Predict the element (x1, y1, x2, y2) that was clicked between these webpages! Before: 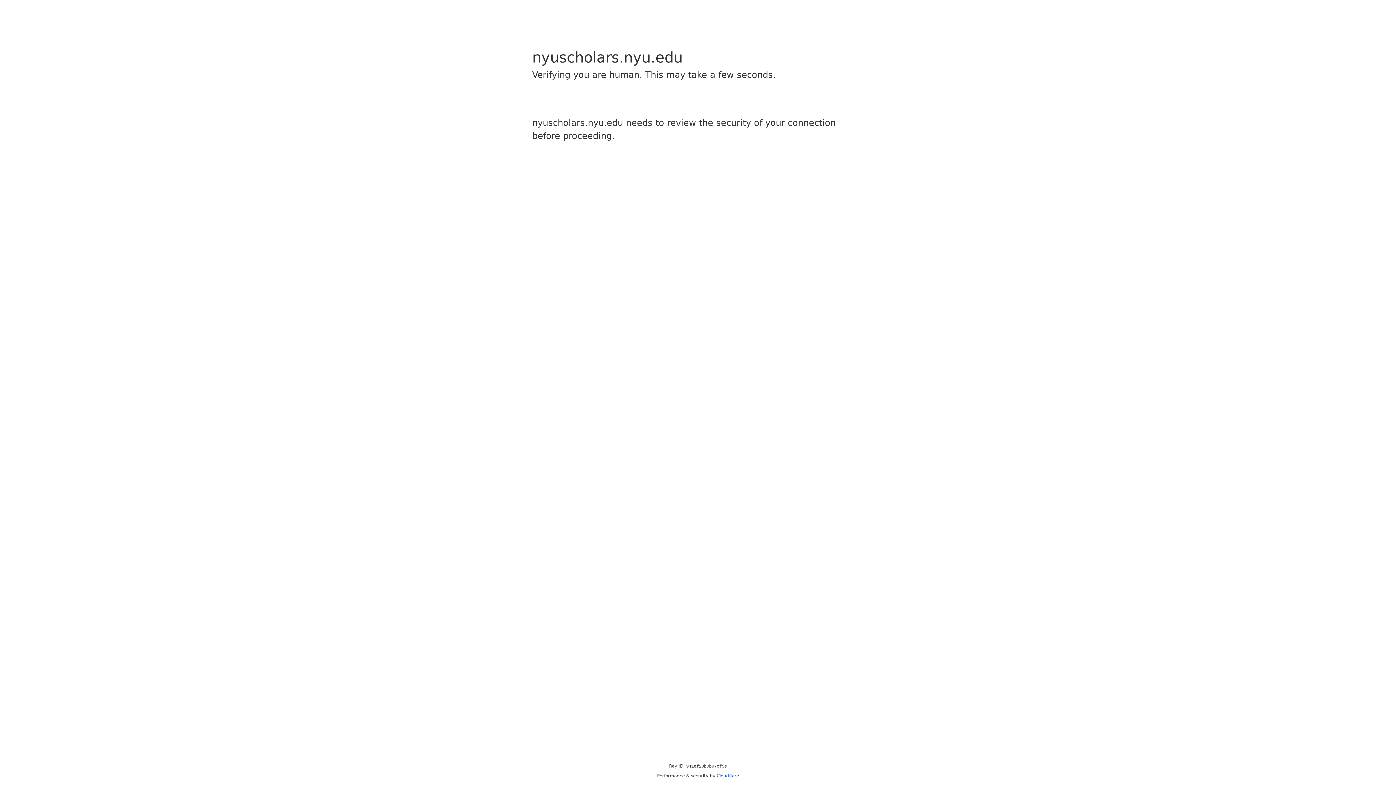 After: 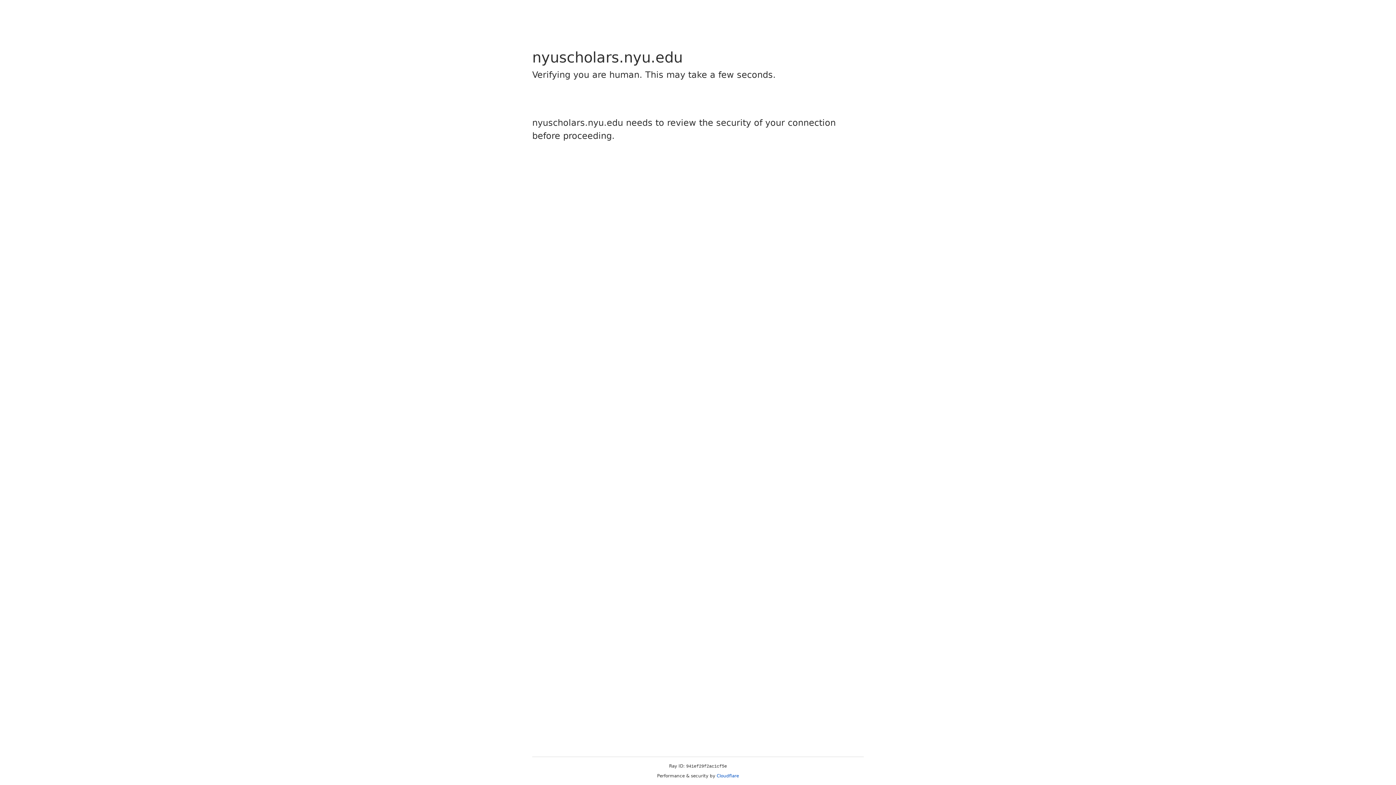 Action: label: Cloudflare bbox: (716, 773, 739, 778)